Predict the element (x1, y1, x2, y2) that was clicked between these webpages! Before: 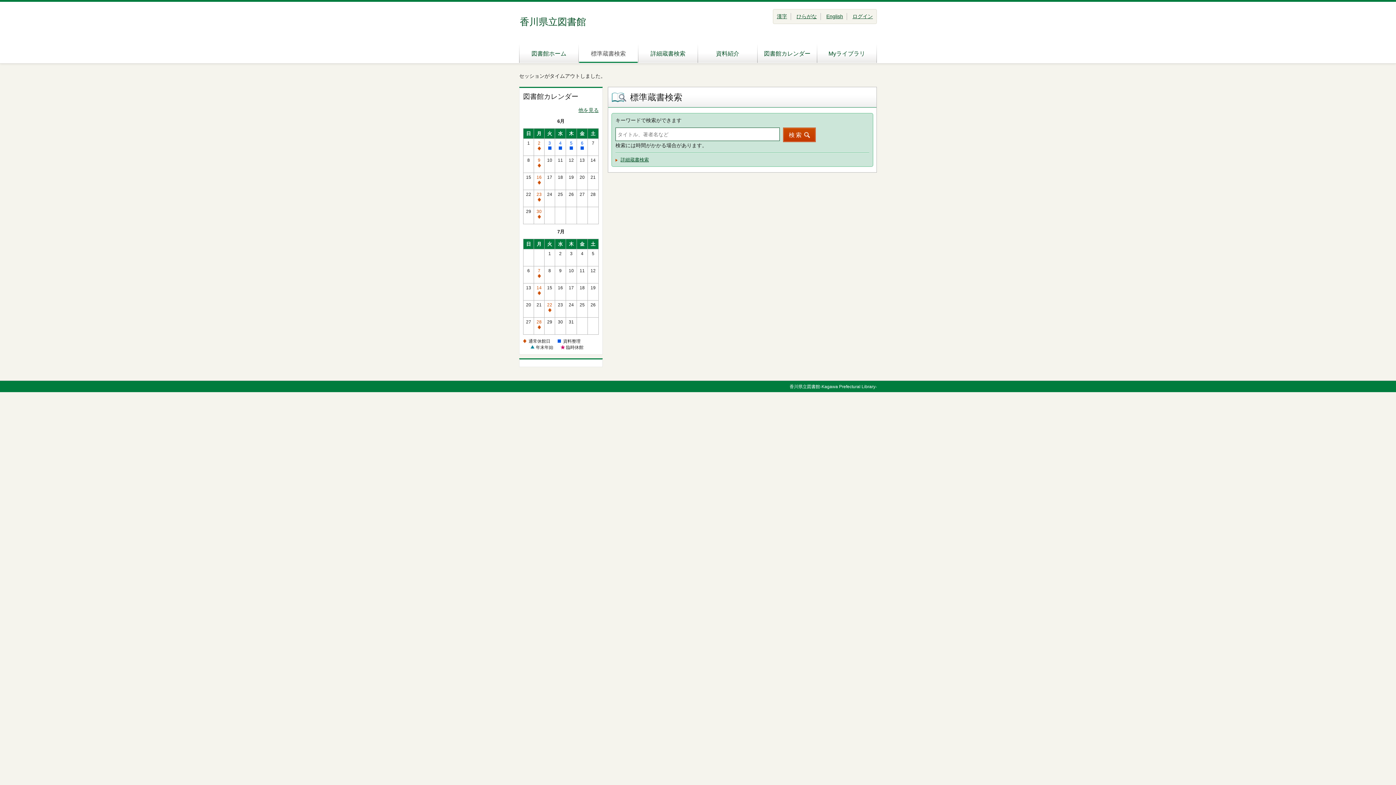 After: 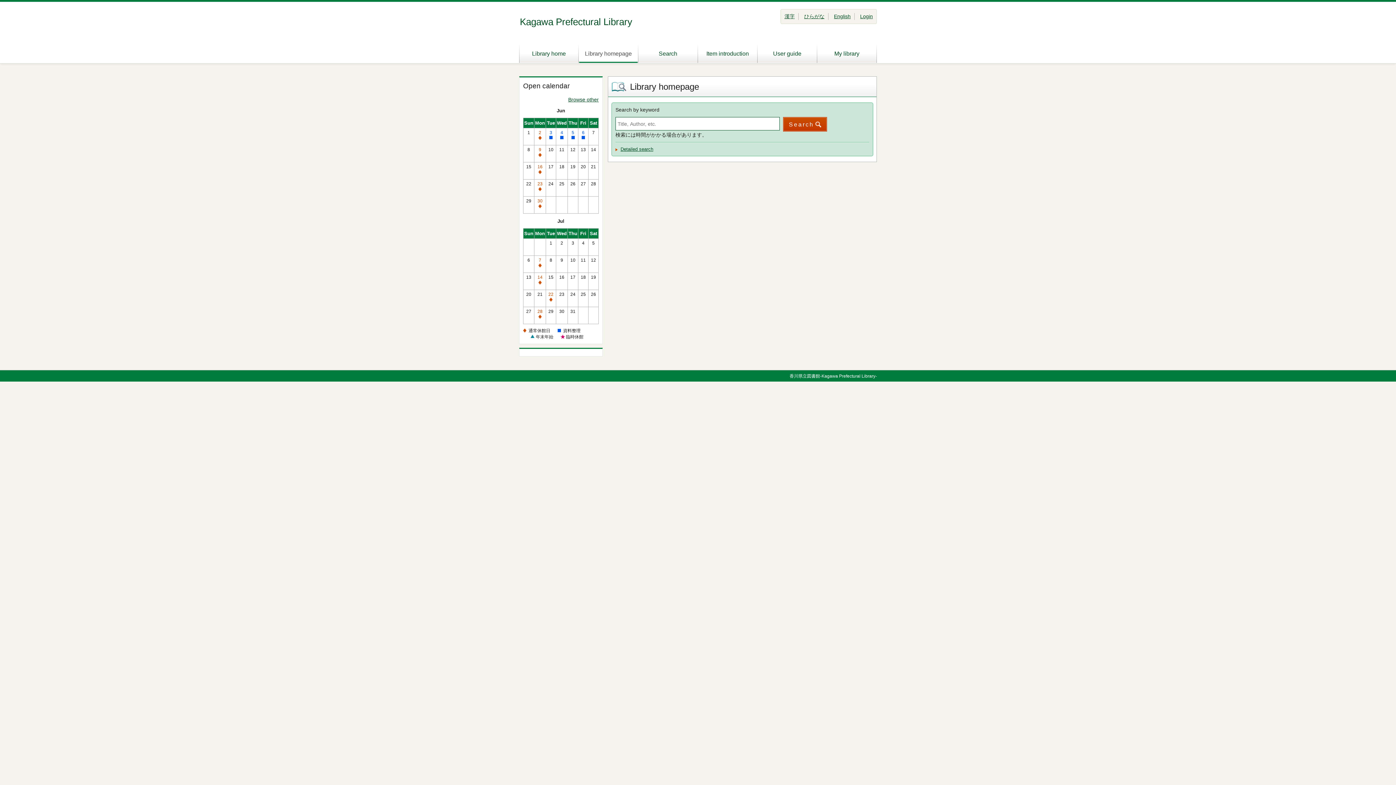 Action: bbox: (826, 13, 843, 19) label: English